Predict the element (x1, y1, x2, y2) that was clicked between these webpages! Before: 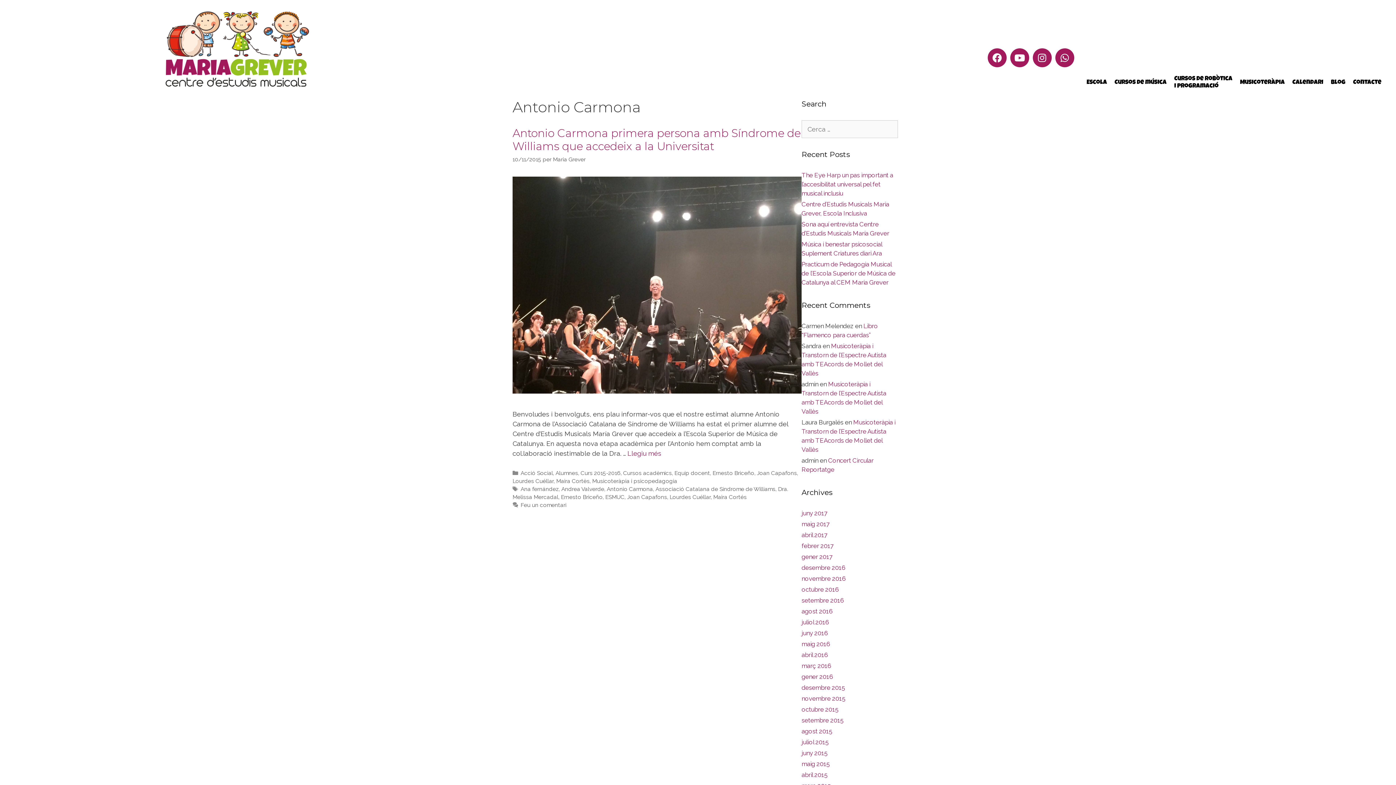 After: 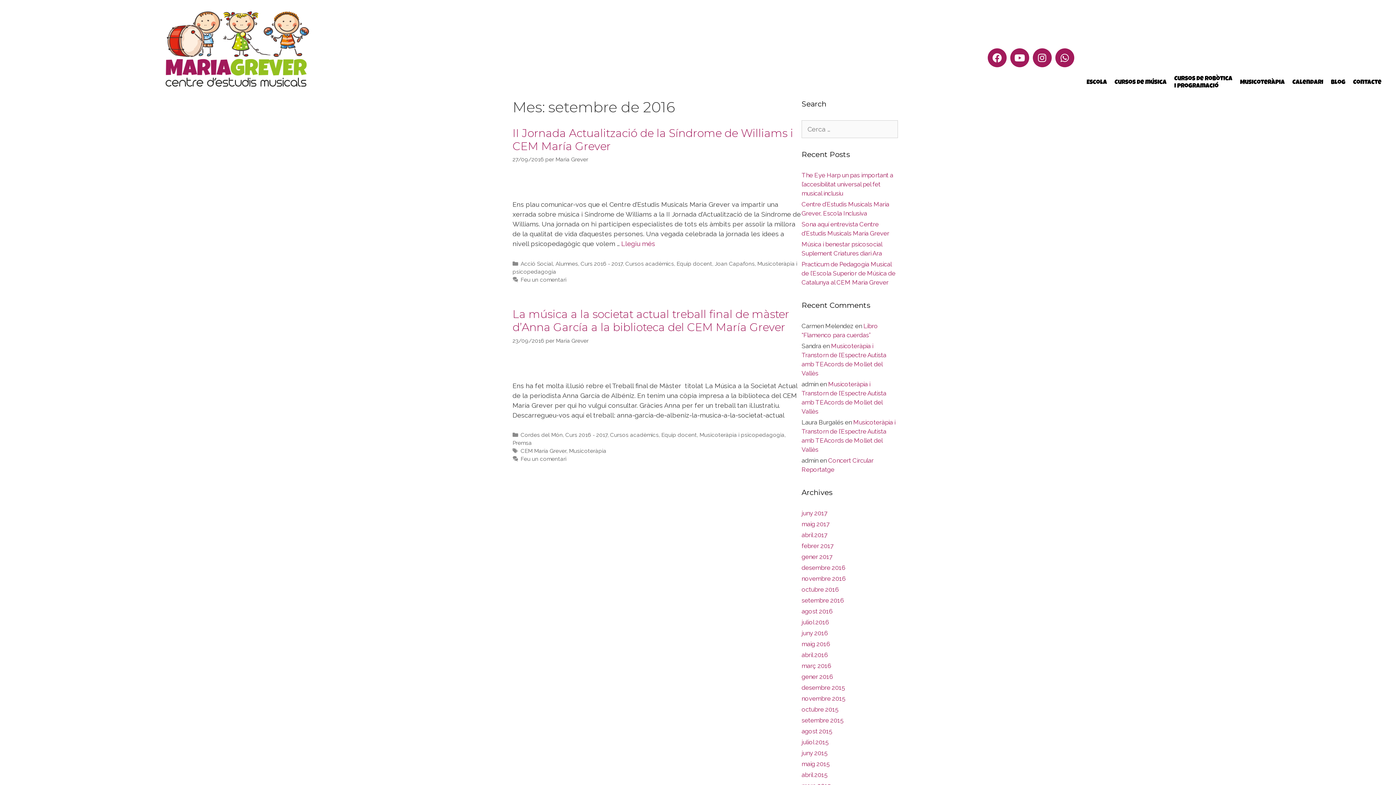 Action: bbox: (801, 597, 844, 604) label: setembre 2016